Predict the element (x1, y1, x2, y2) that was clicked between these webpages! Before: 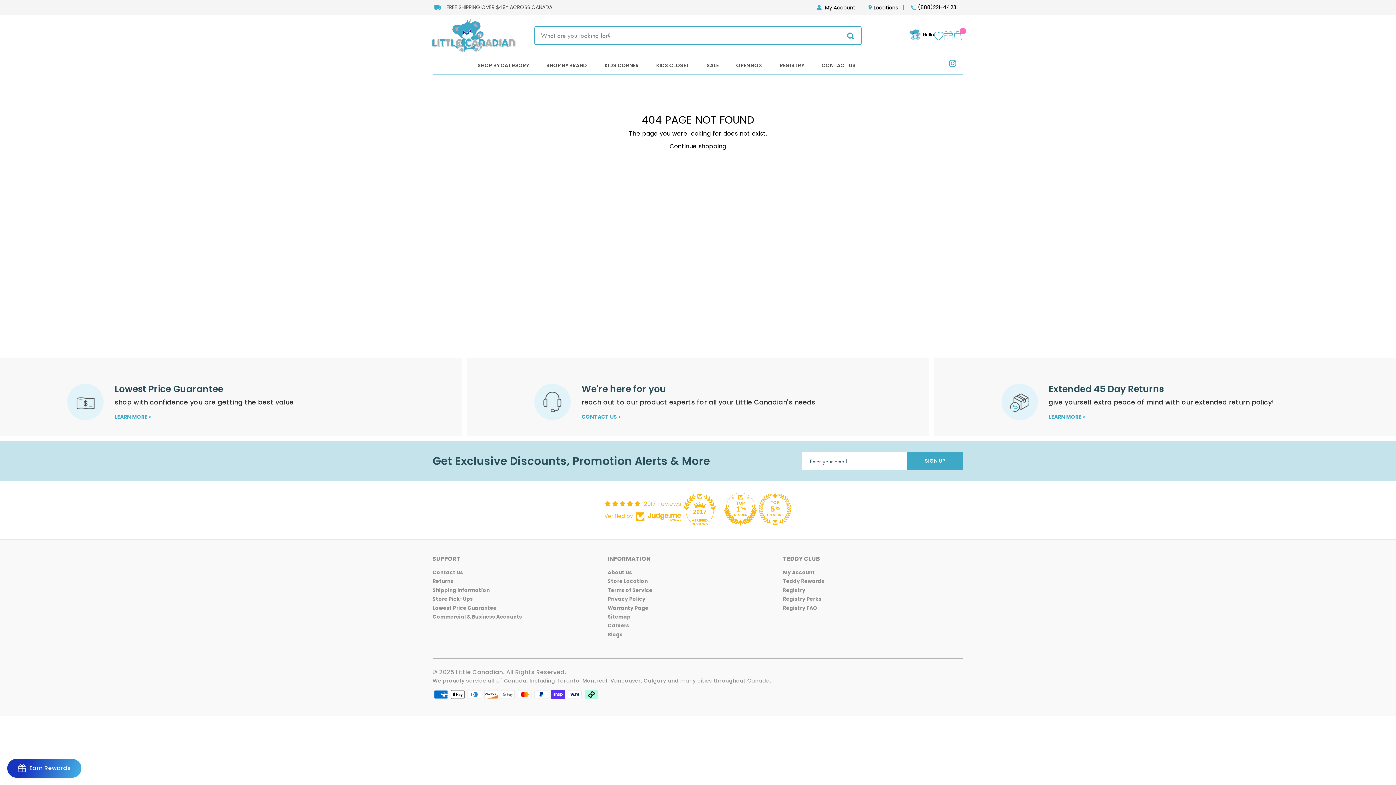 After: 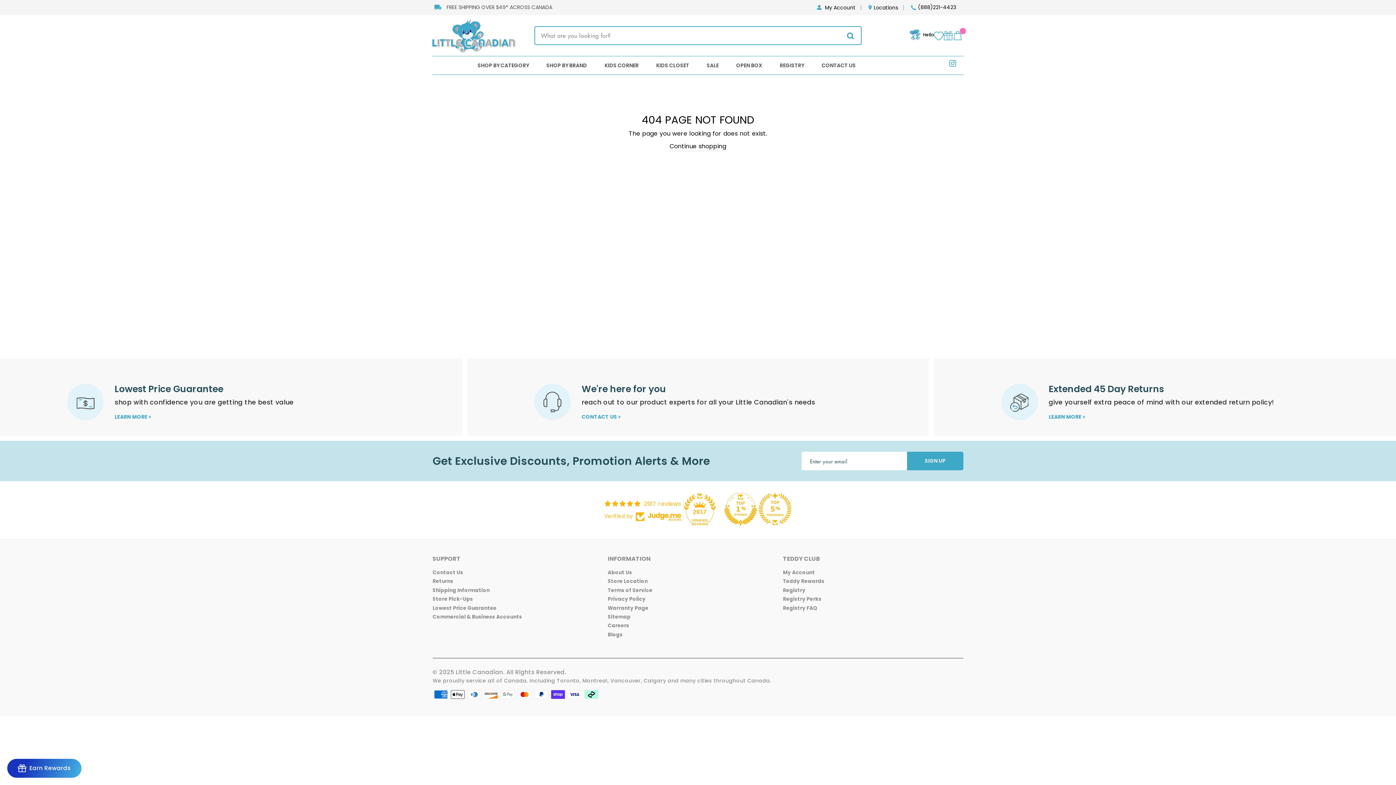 Action: label: 2917 bbox: (683, 493, 716, 525)